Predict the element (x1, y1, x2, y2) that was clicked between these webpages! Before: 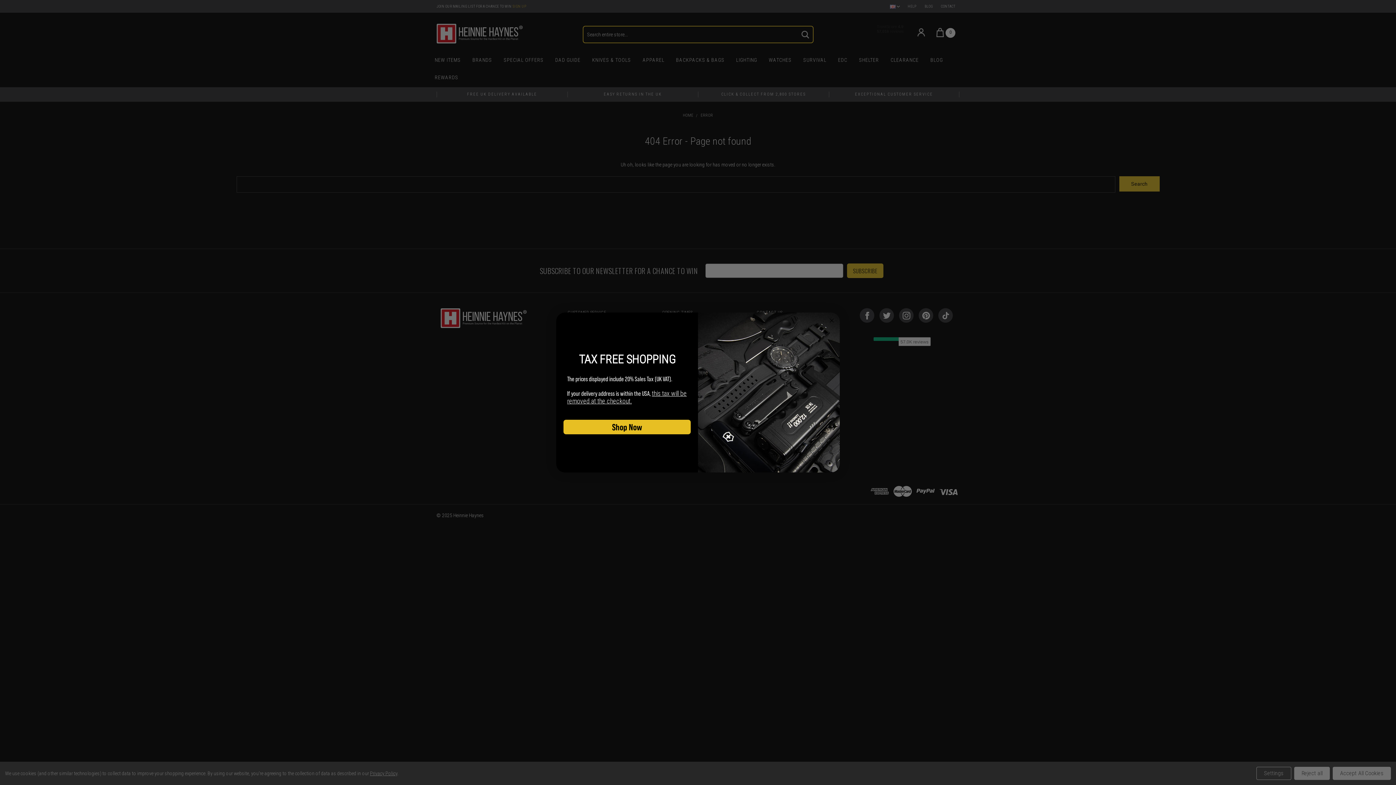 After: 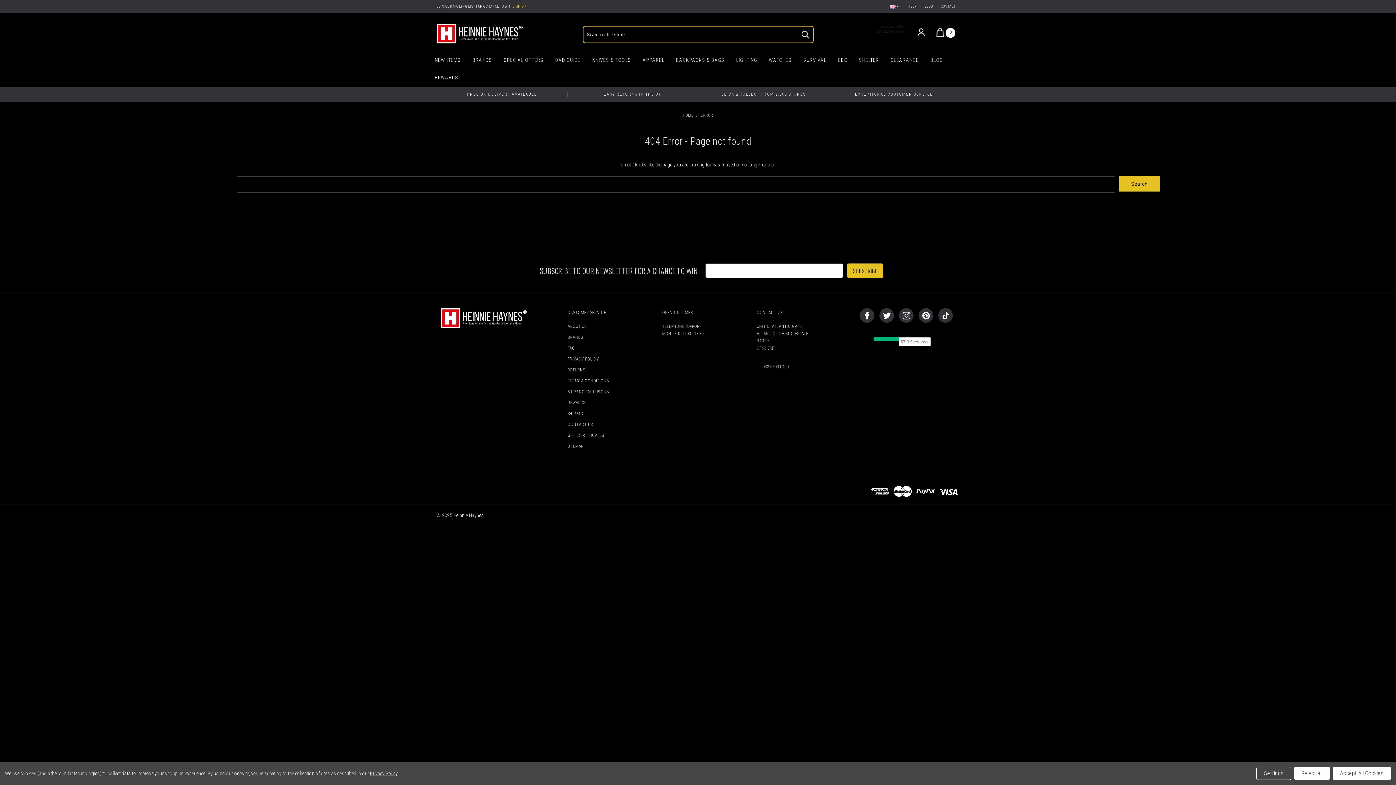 Action: label: Close dialog bbox: (827, 316, 836, 325)